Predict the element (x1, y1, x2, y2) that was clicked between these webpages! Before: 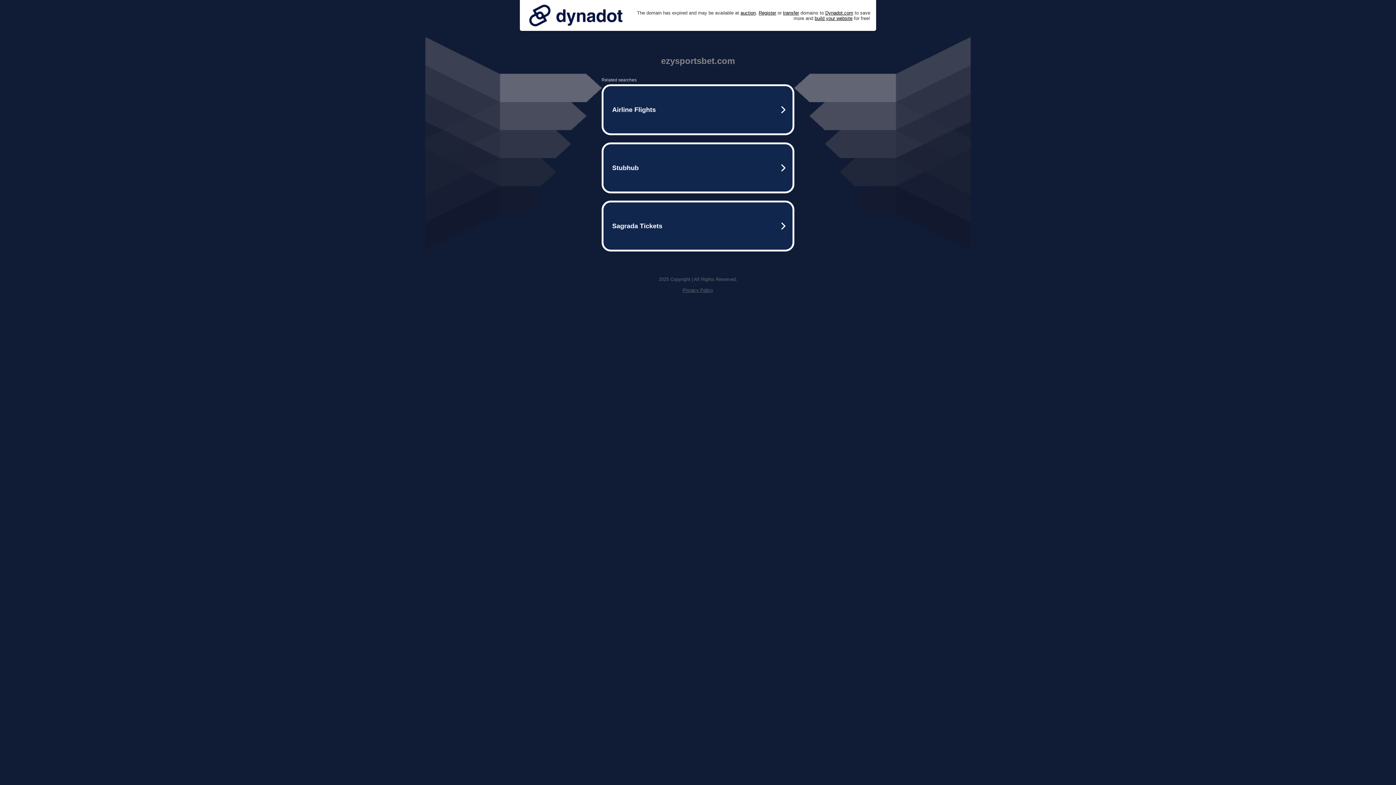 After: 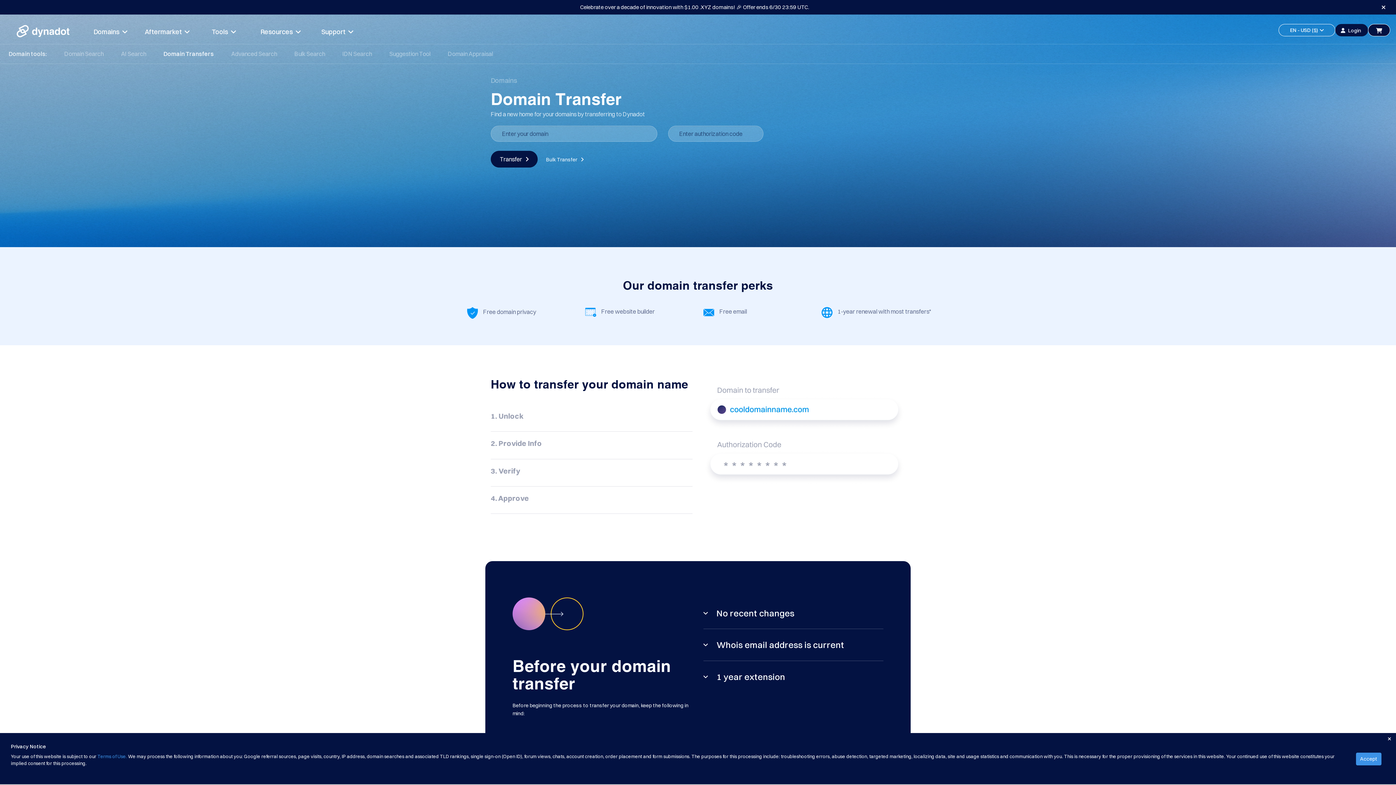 Action: label: transfer bbox: (783, 10, 799, 15)